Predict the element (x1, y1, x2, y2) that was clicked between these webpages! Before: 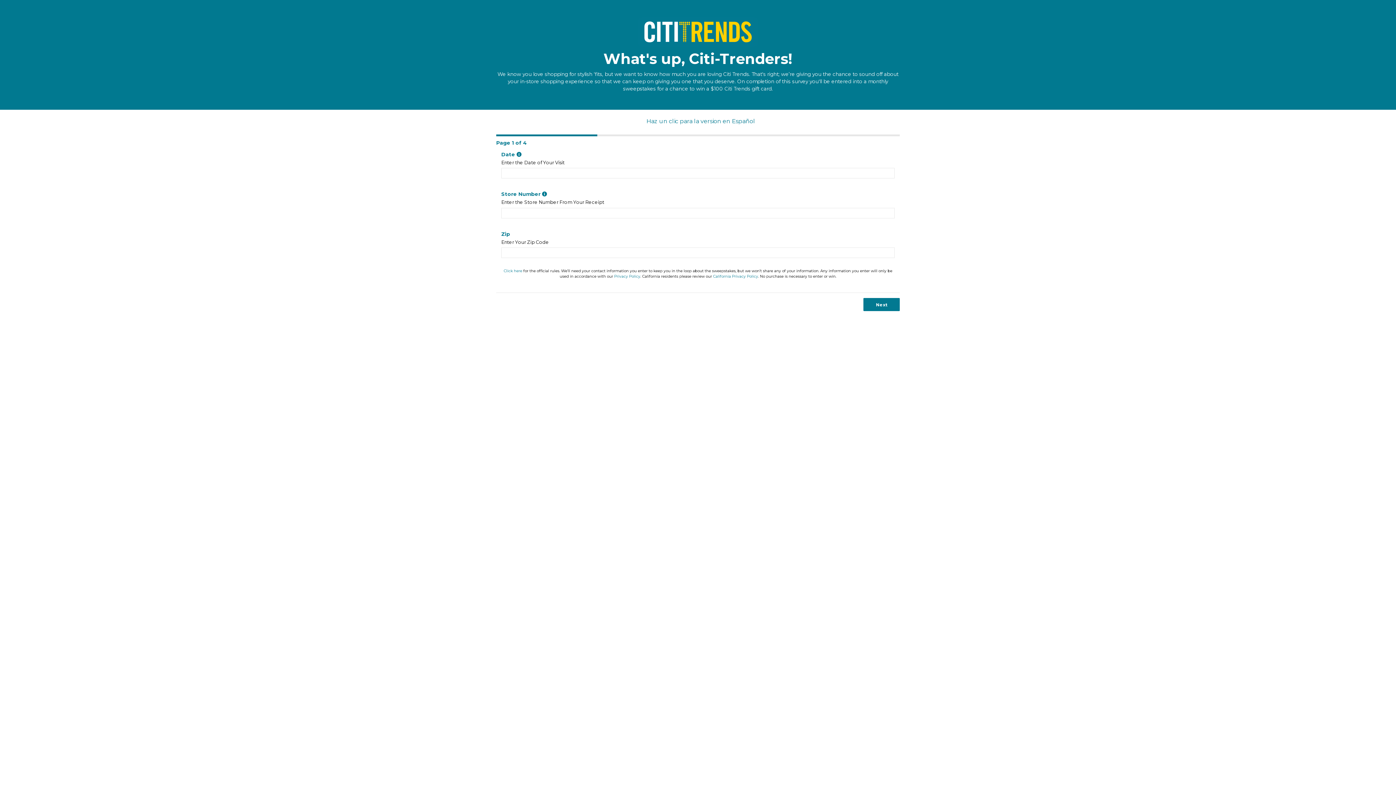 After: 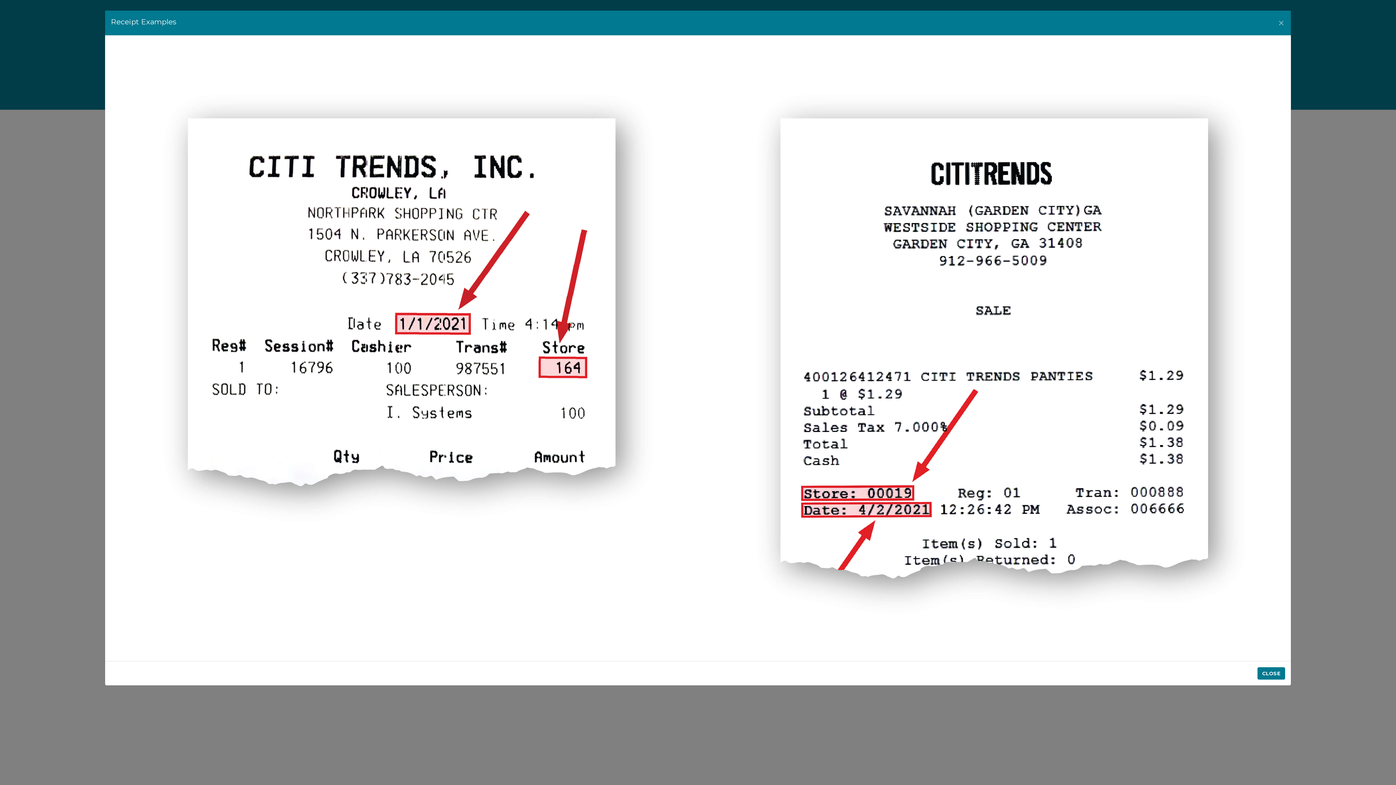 Action: bbox: (516, 151, 521, 157)